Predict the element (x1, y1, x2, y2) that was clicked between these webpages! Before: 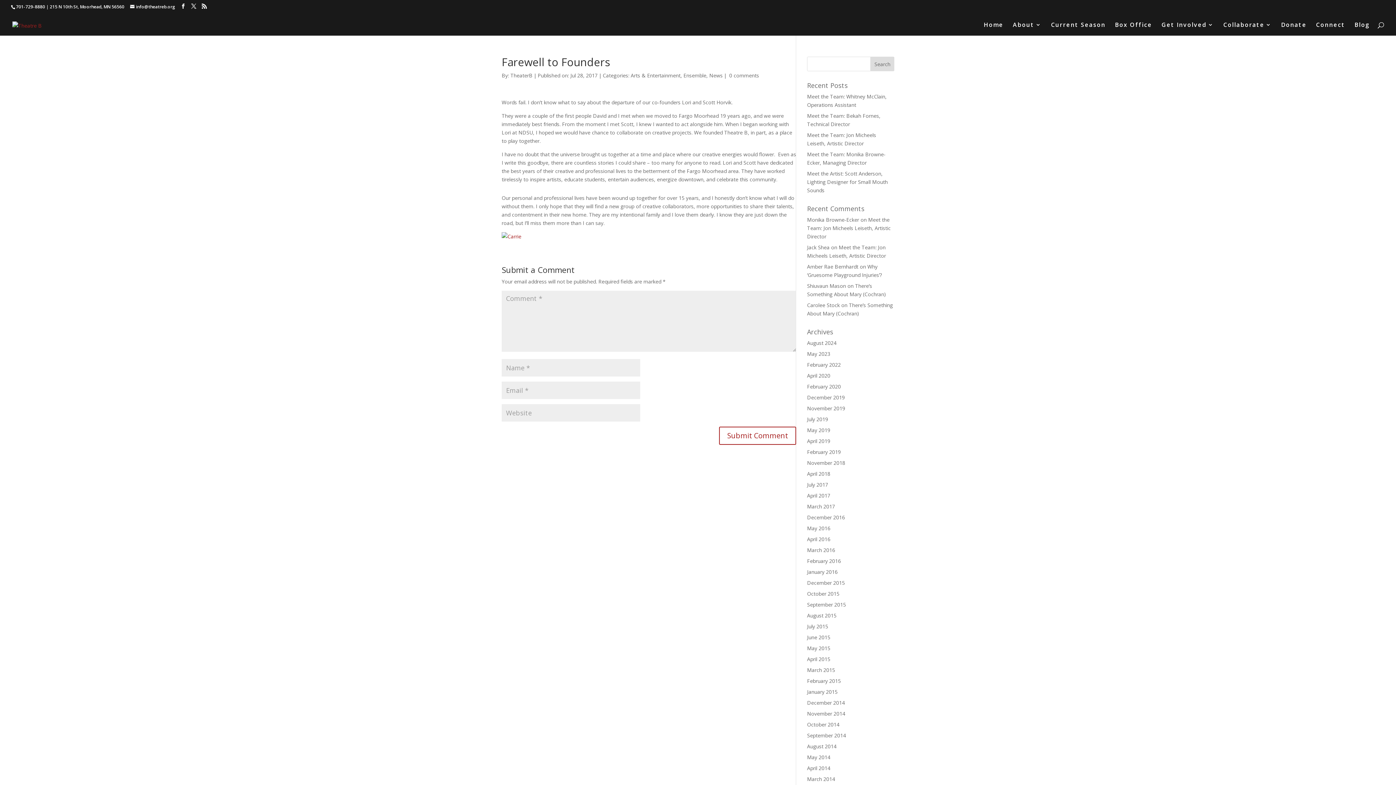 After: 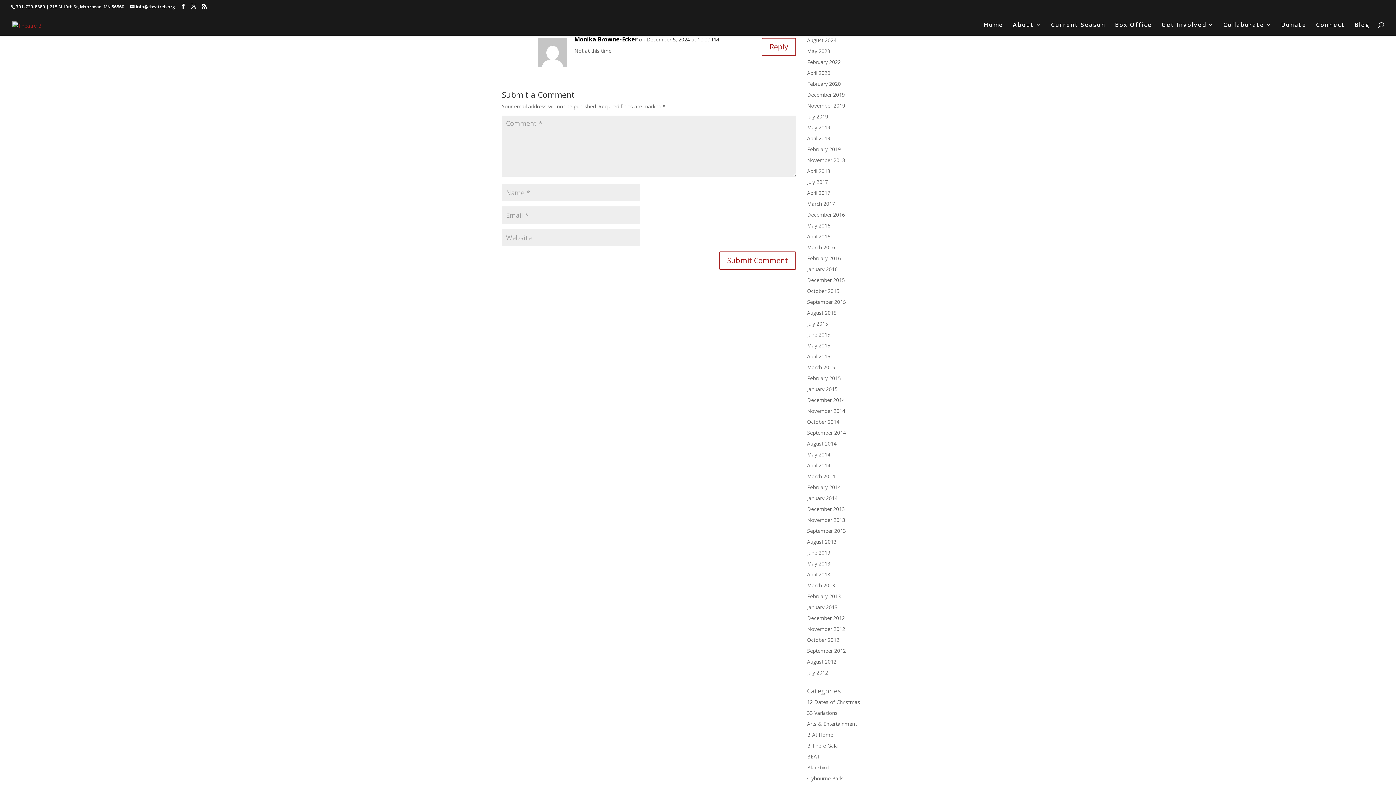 Action: bbox: (807, 216, 890, 240) label: Meet the Team: Jon Micheels Leiseth, Artistic Director